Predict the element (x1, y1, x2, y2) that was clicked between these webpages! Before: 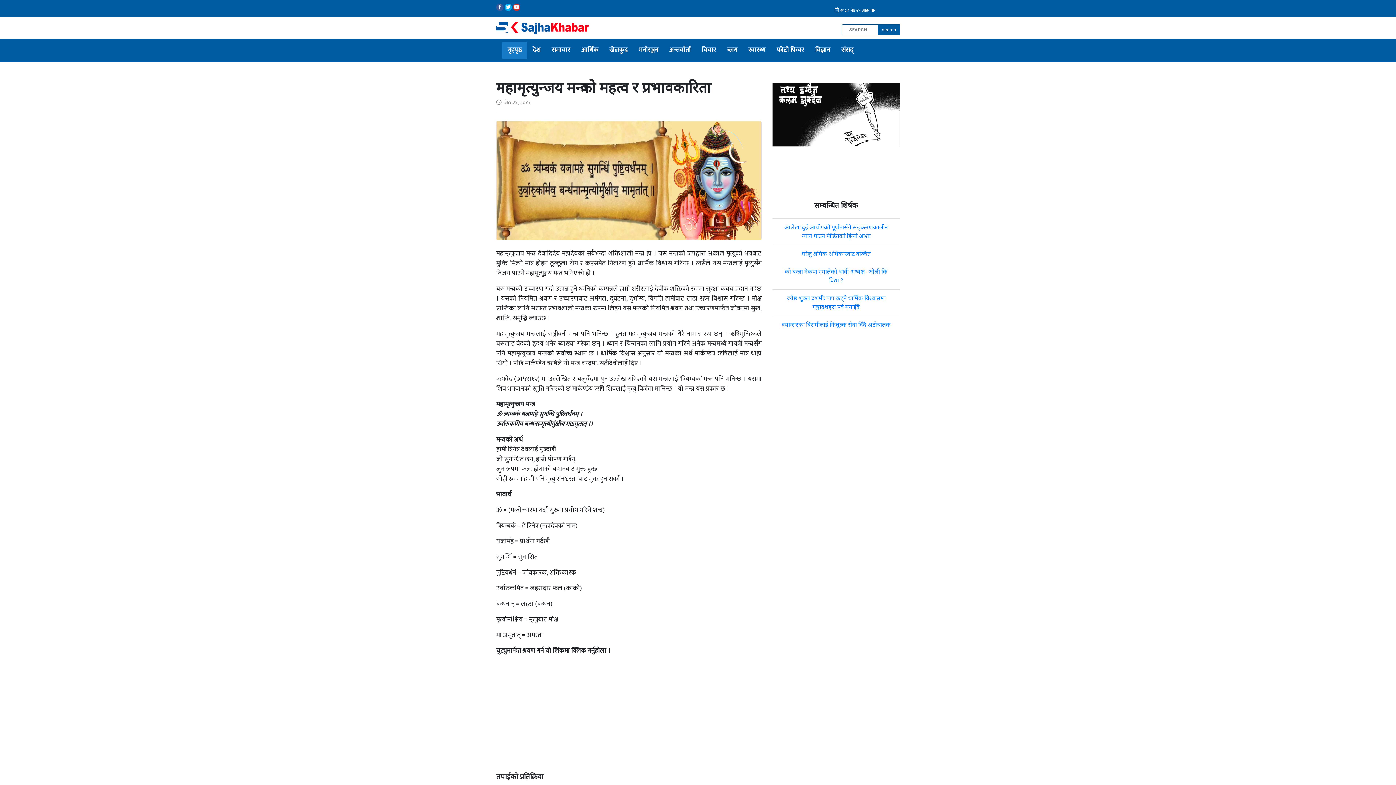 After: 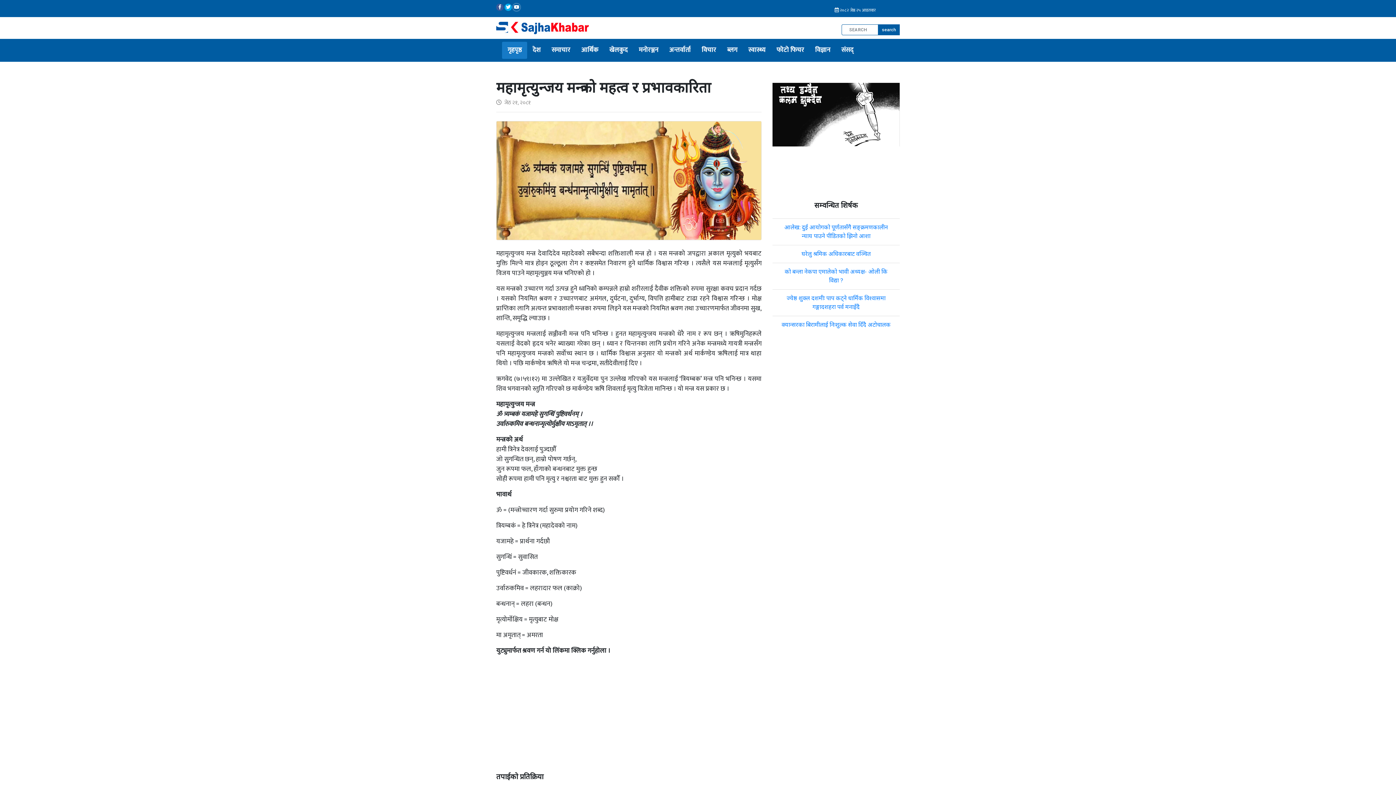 Action: bbox: (513, 3, 520, 10)